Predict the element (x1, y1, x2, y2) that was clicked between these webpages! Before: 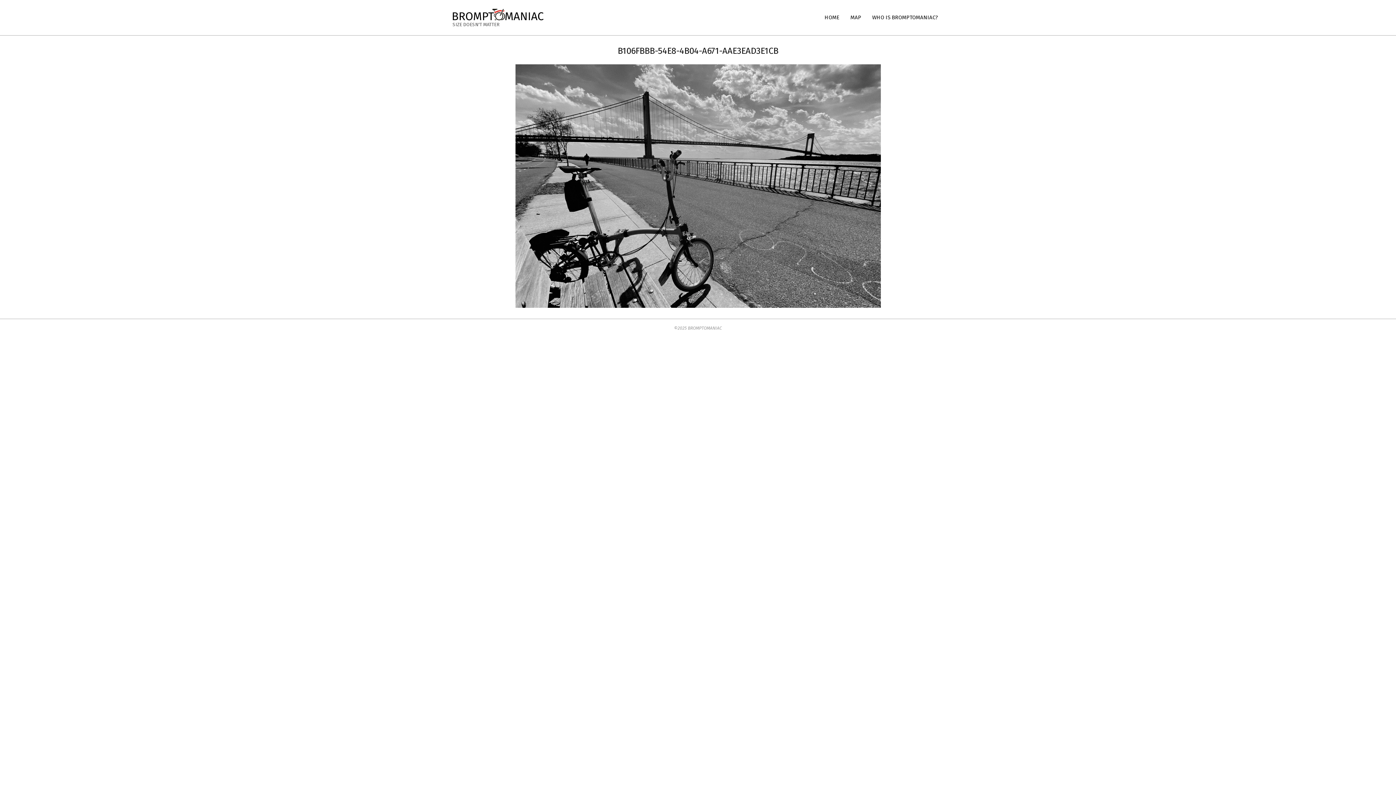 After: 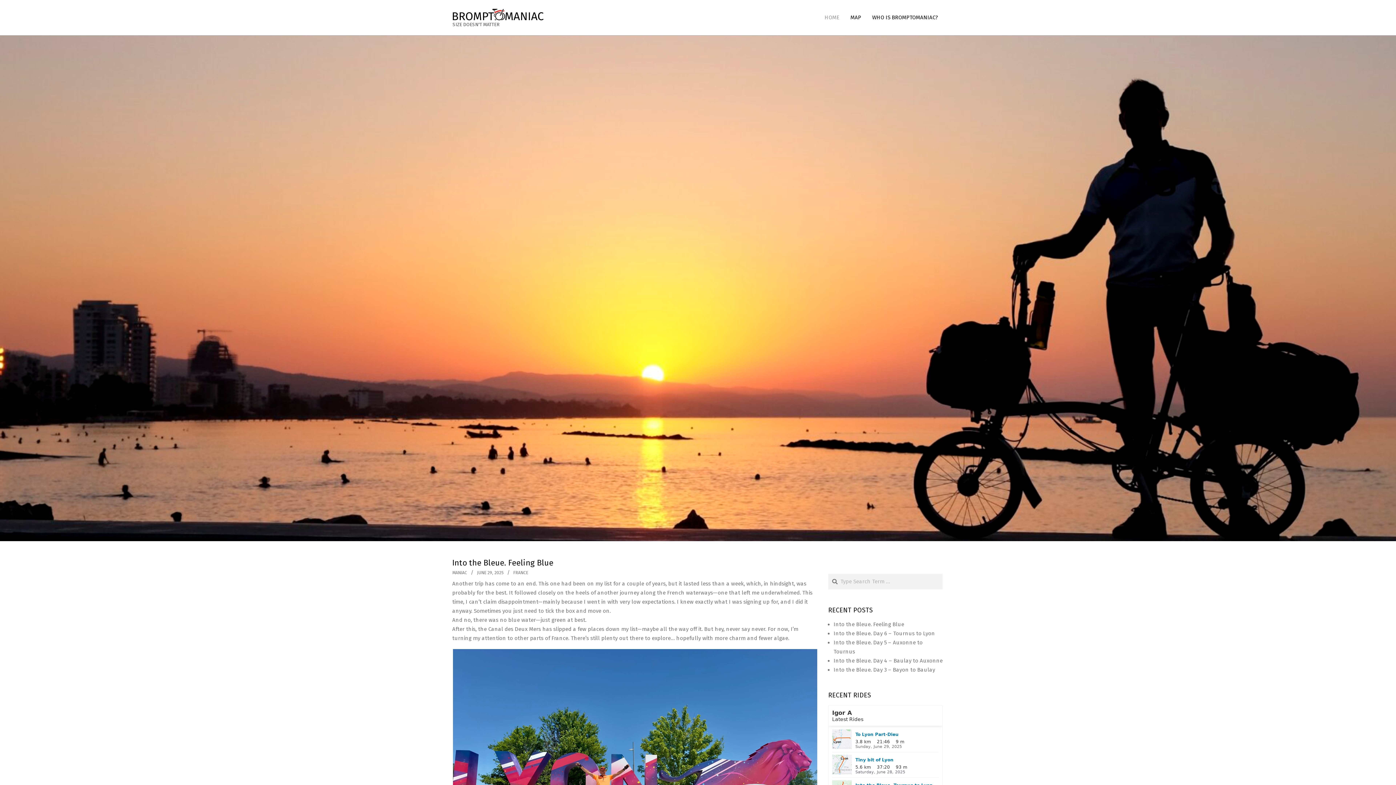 Action: bbox: (819, 9, 845, 25) label: HOME